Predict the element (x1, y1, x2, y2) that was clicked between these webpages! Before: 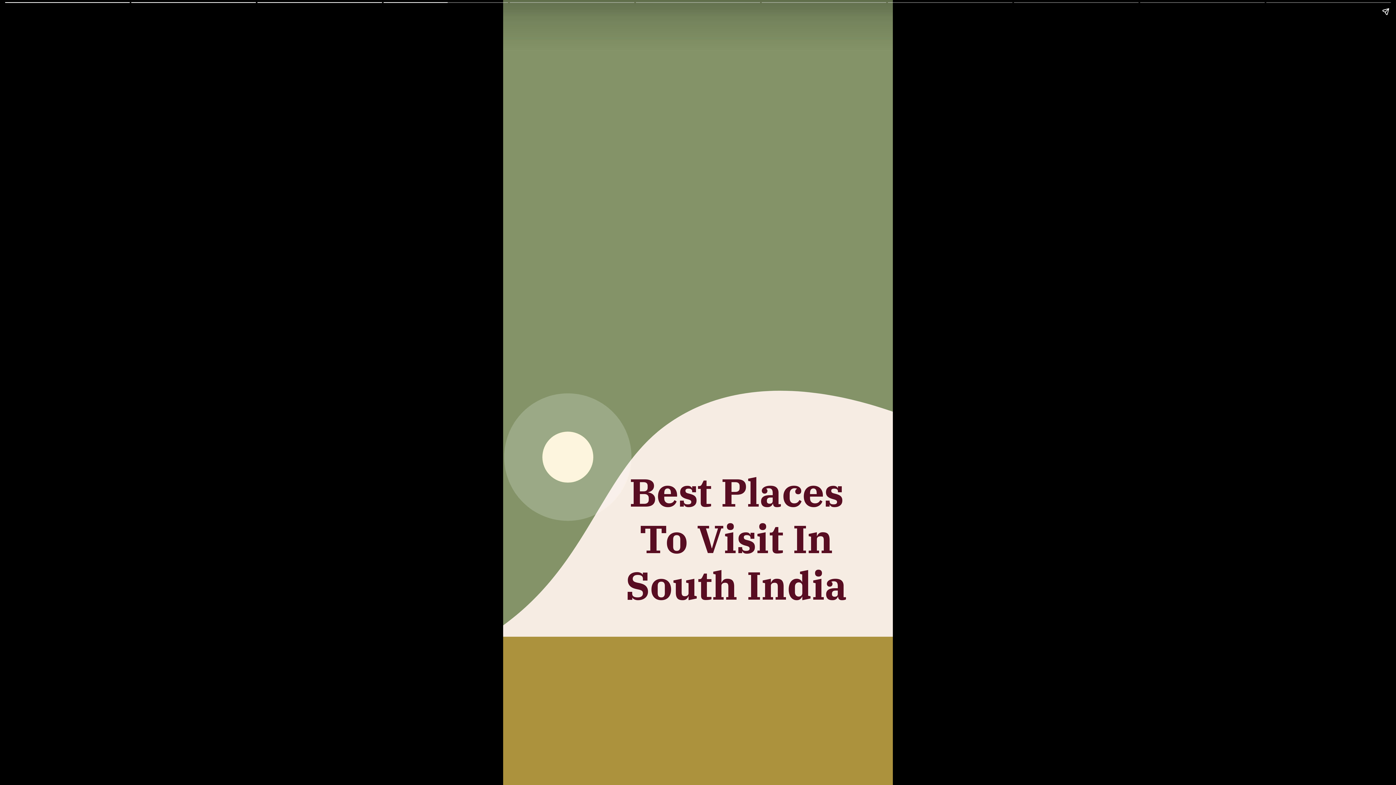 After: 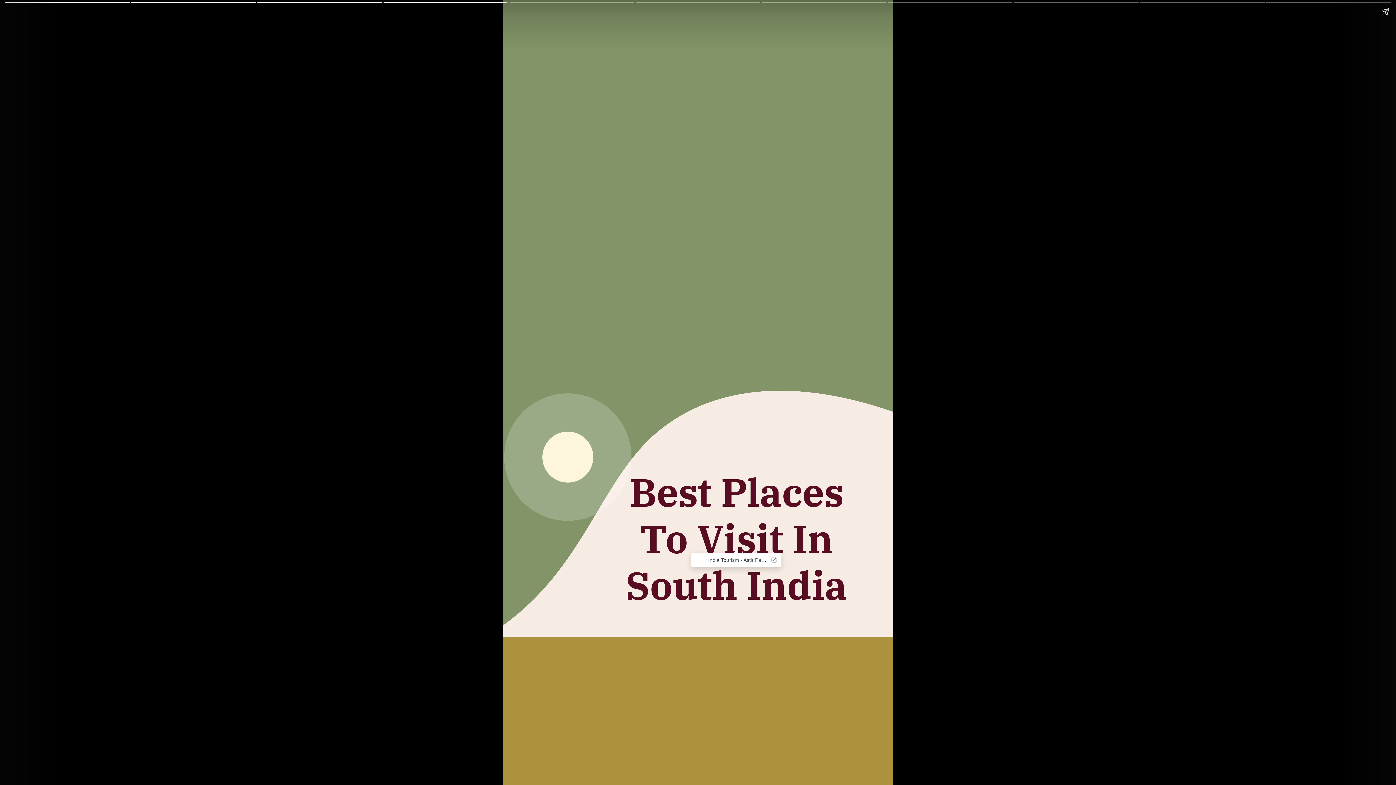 Action: label: Best Places To Visit In South India bbox: (616, 467, 856, 610)